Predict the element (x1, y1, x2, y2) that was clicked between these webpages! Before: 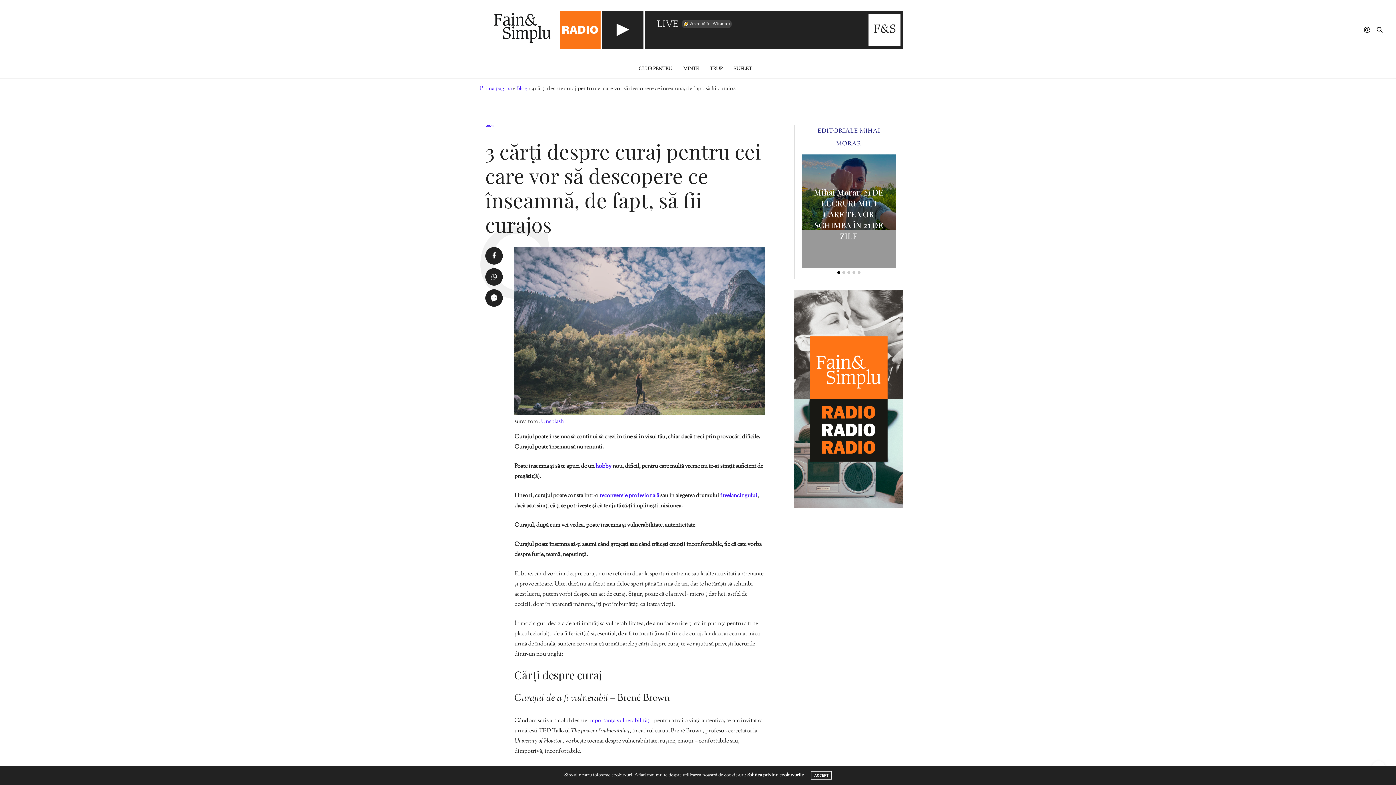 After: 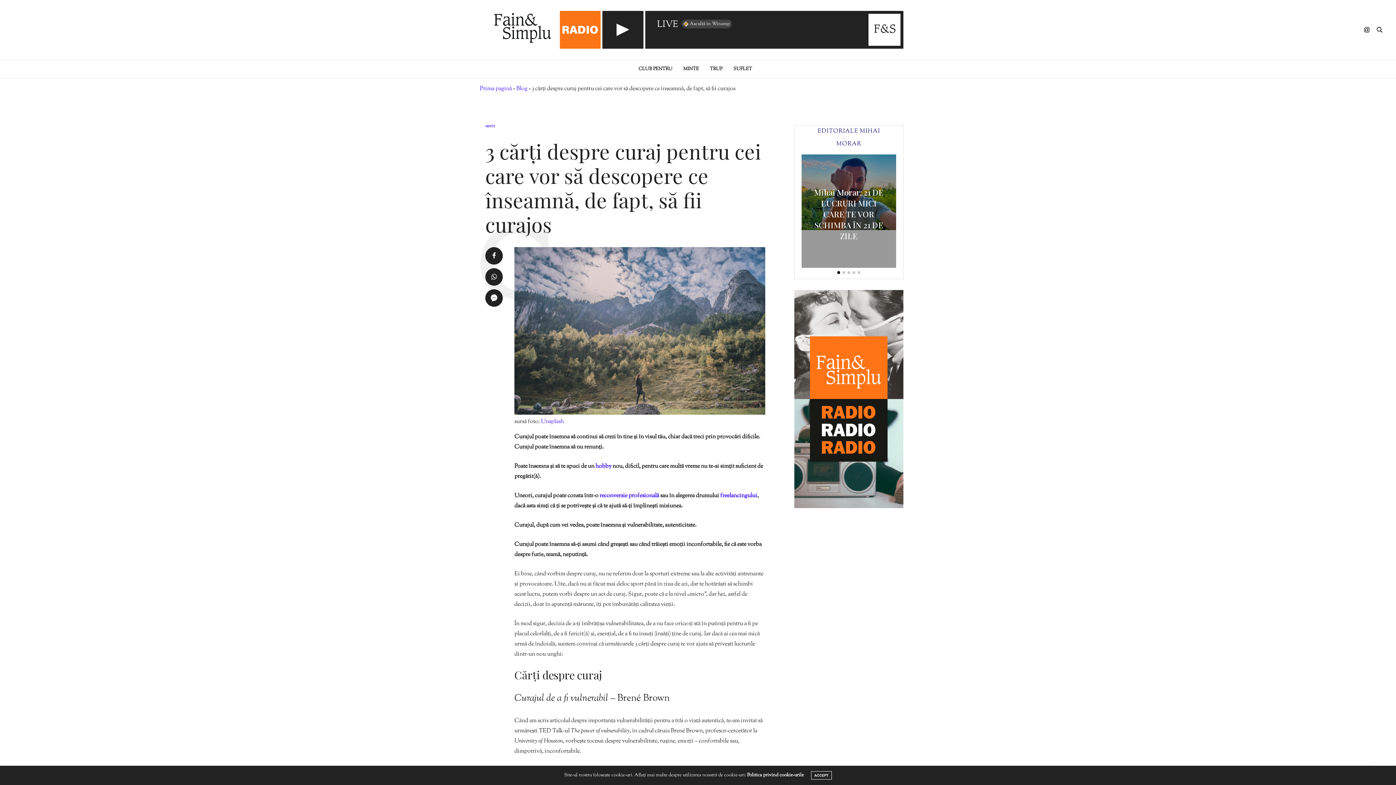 Action: bbox: (588, 716, 653, 725) label: importanța vulnerabilității